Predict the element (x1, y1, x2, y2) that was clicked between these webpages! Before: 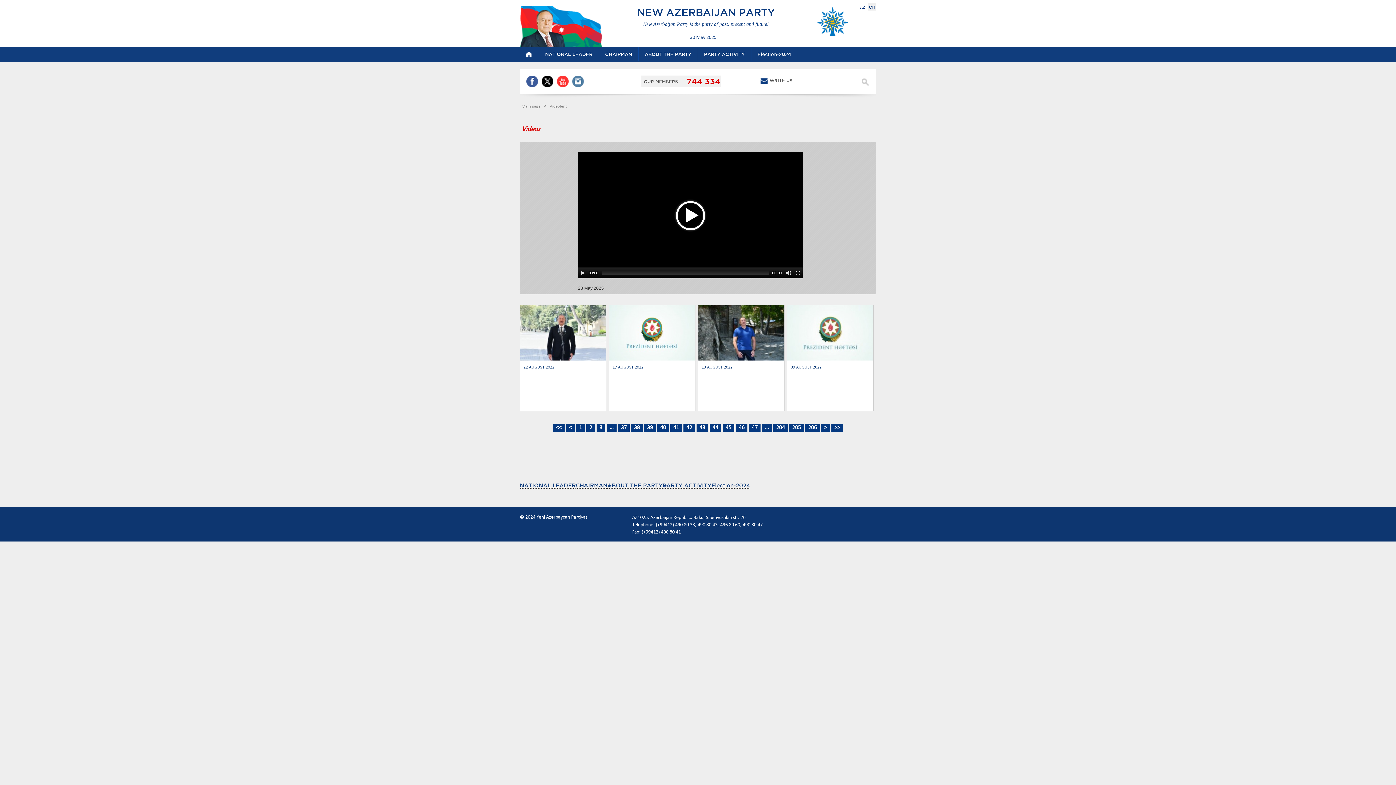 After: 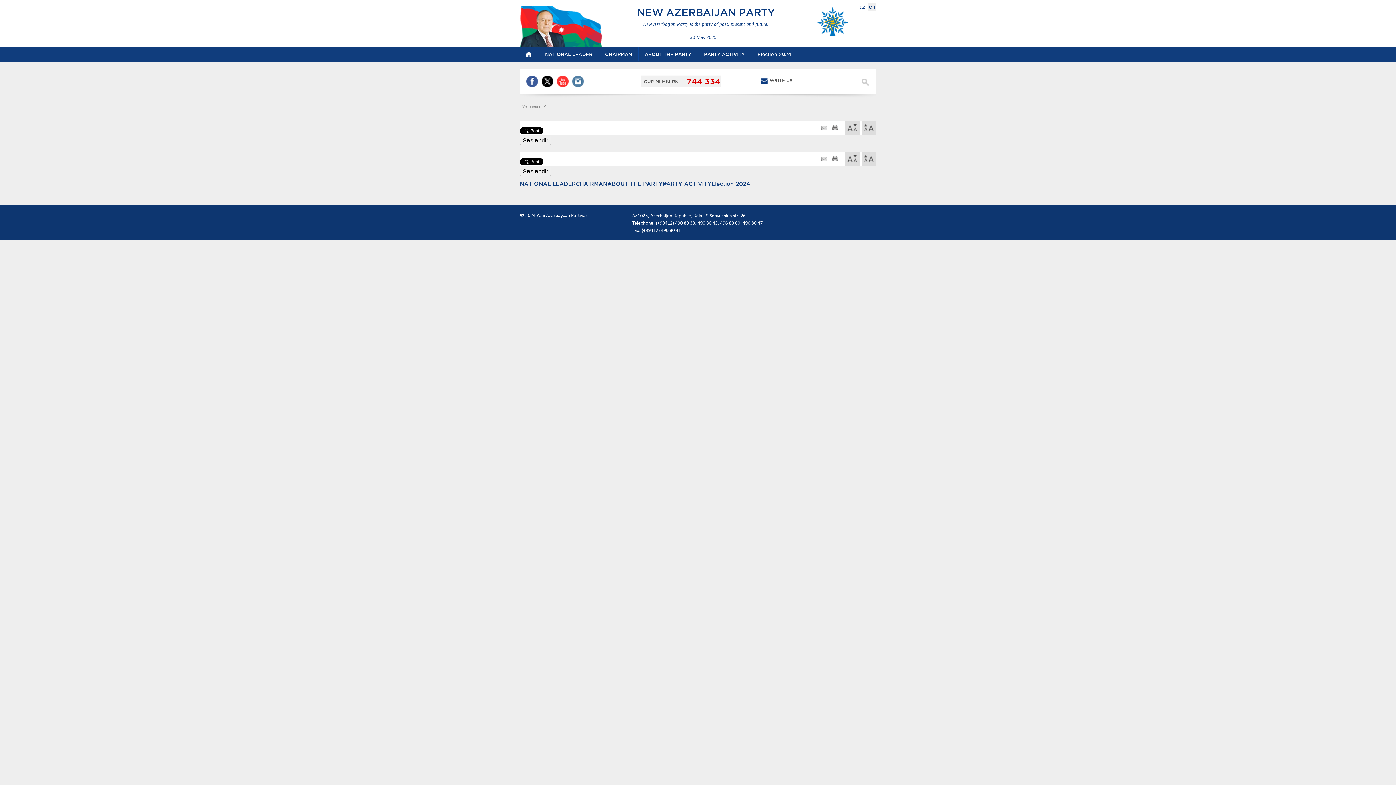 Action: bbox: (698, 47, 751, 61) label: PARTY ACTIVITY